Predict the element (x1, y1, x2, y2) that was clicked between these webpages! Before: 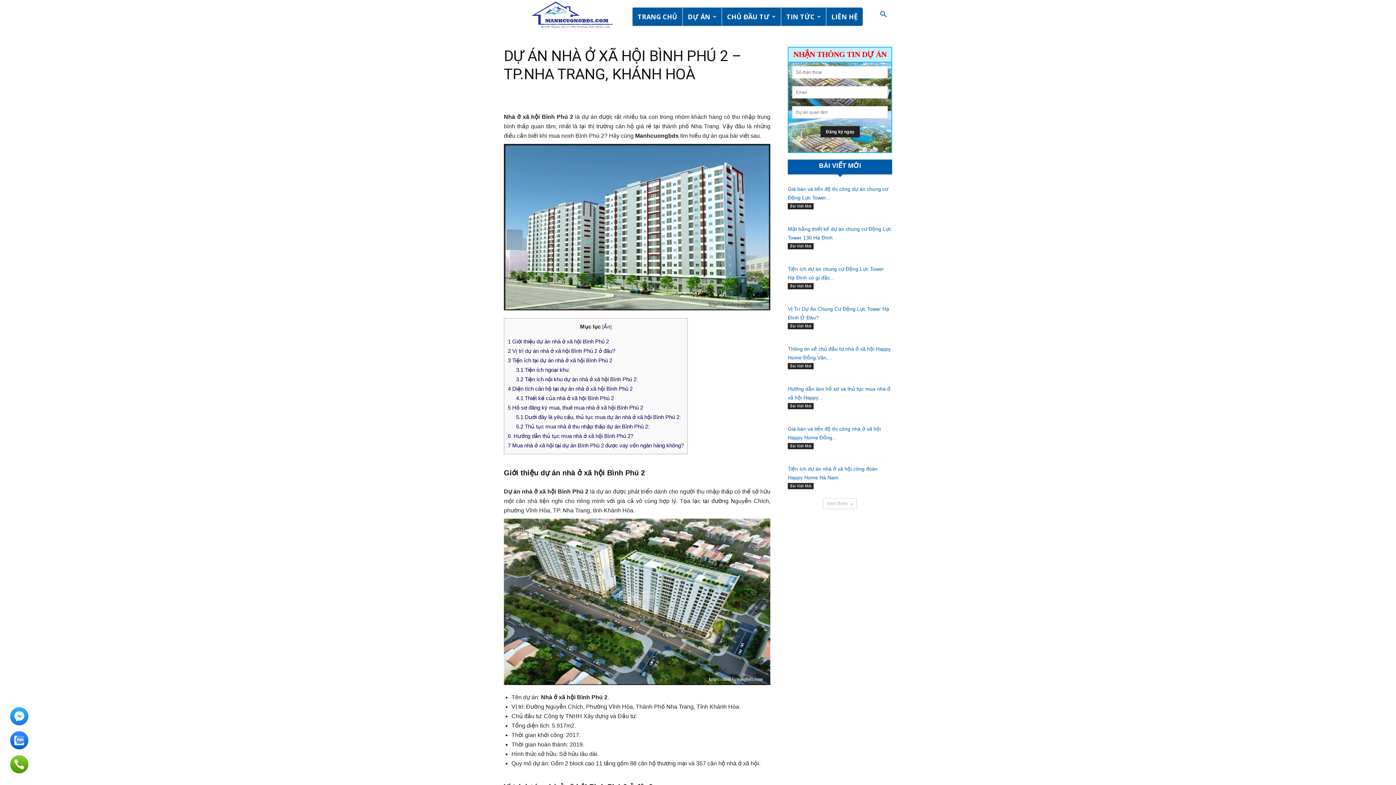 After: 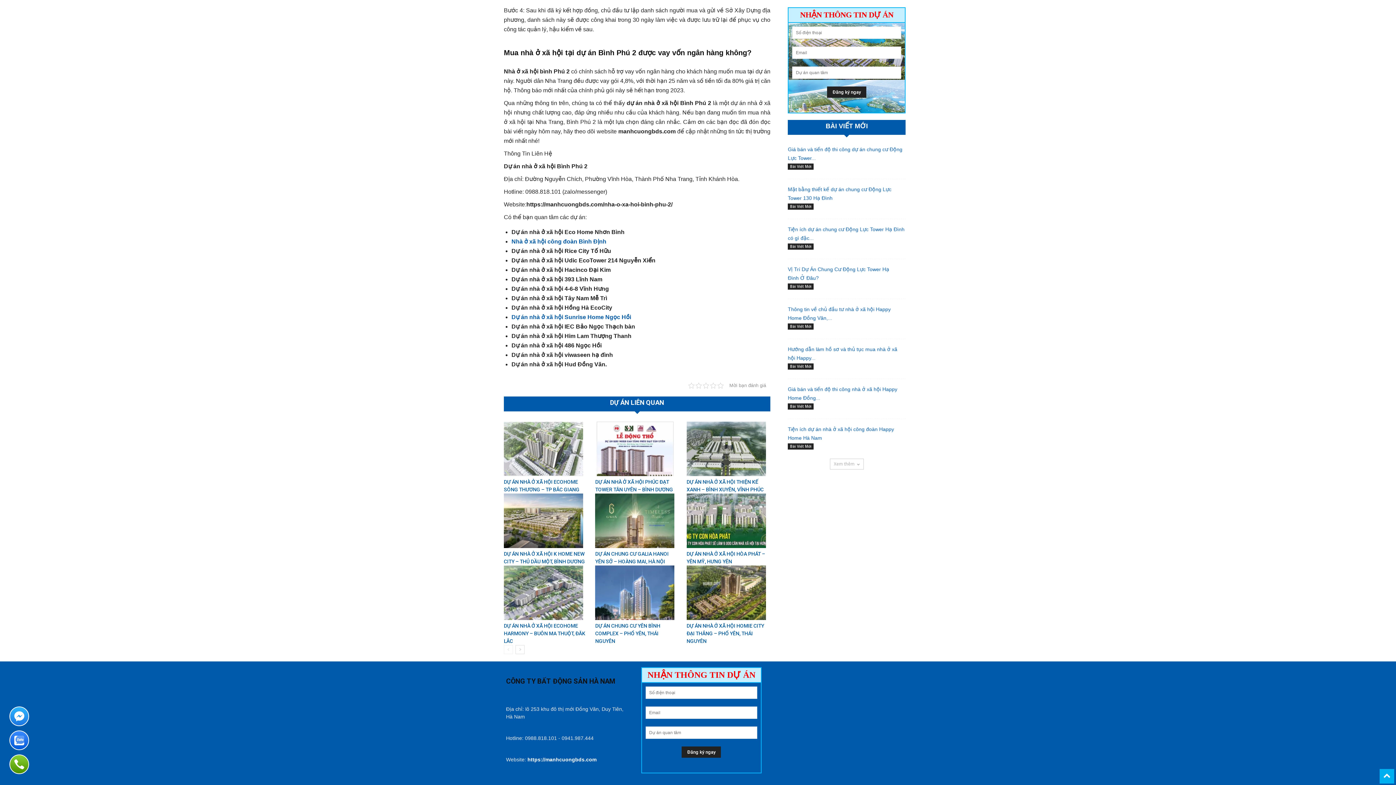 Action: bbox: (508, 442, 684, 448) label: 7 Mua nhà ở xã hội tại dự án Bình Phú 2 được vay vốn ngân hàng không?